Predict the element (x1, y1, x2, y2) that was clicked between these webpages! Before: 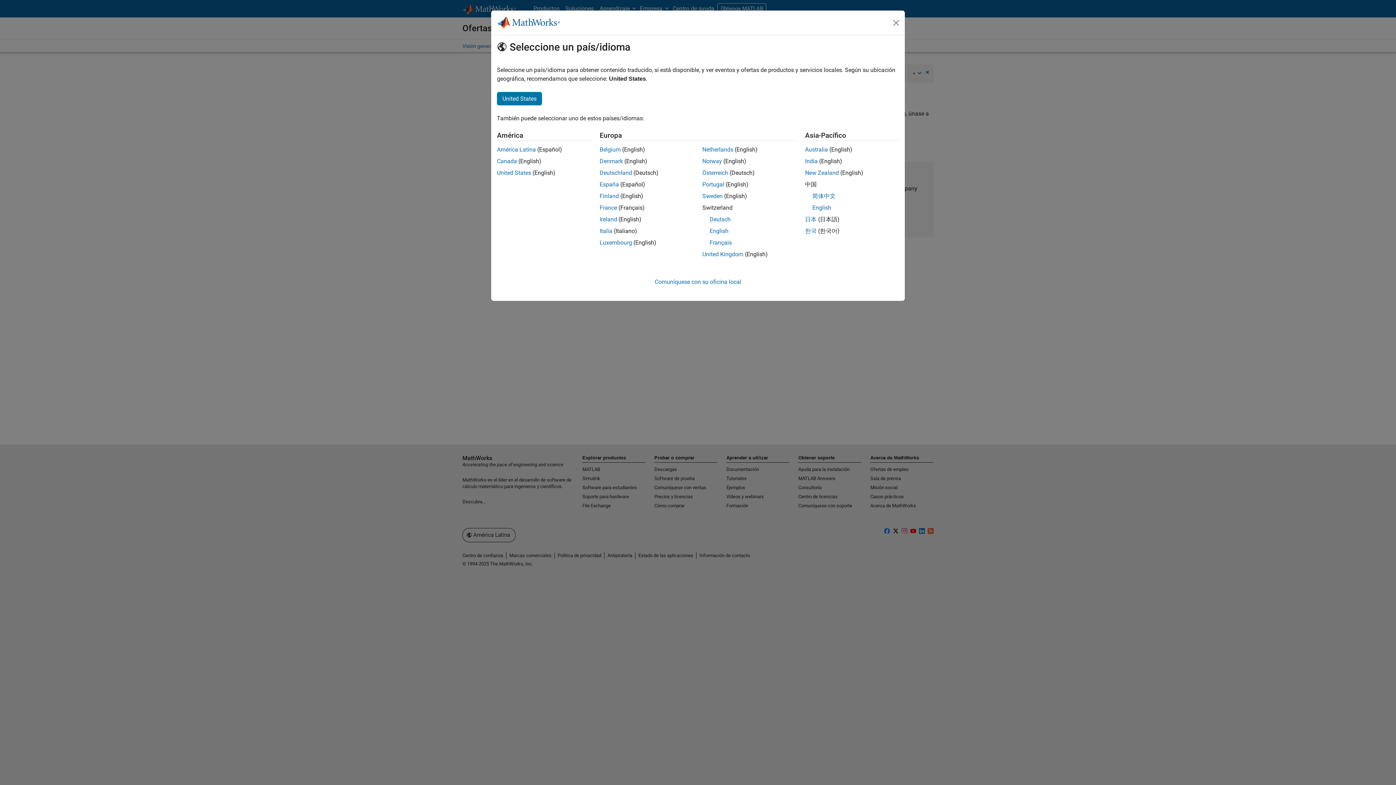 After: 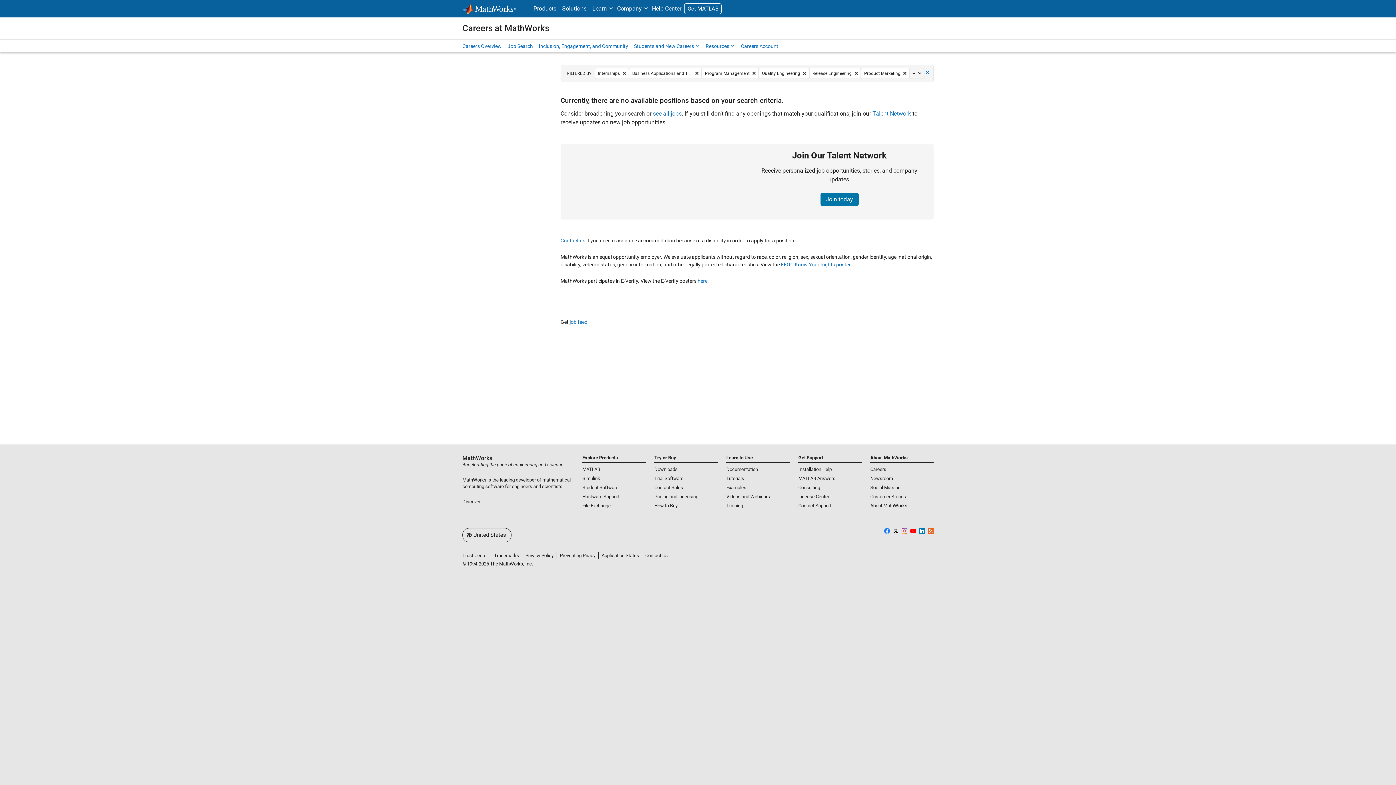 Action: bbox: (497, 157, 517, 164) label: Canada